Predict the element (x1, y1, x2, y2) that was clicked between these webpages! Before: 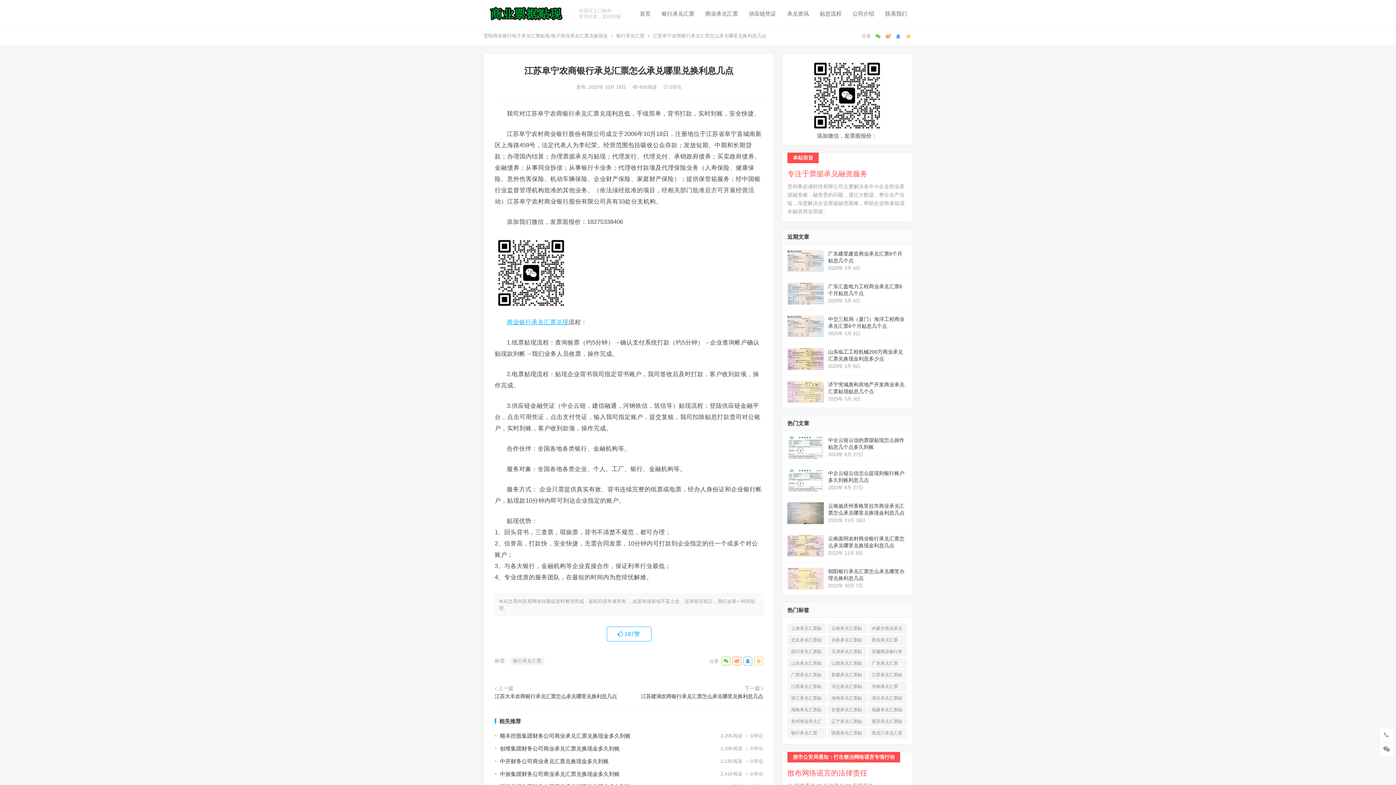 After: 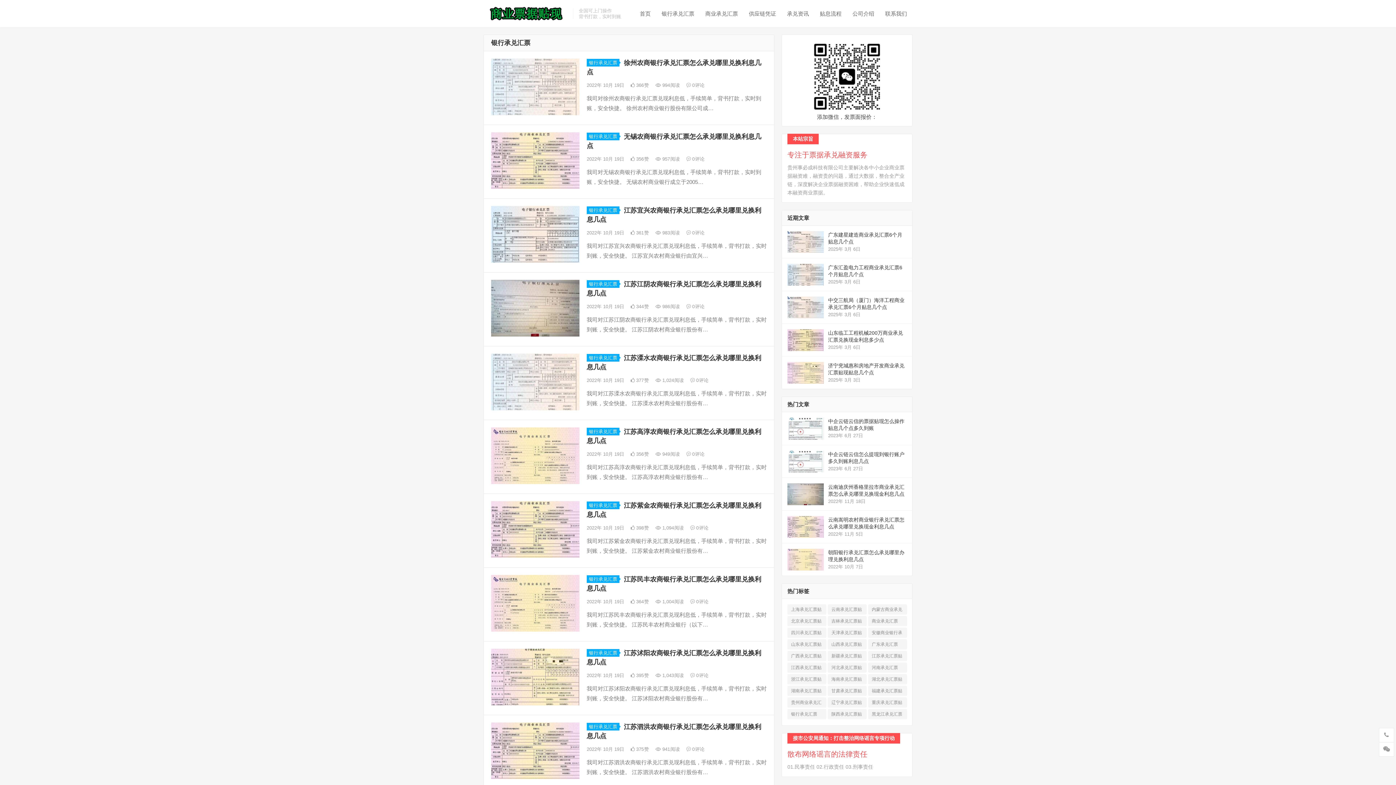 Action: bbox: (510, 657, 544, 665) label: 银行承兑汇票